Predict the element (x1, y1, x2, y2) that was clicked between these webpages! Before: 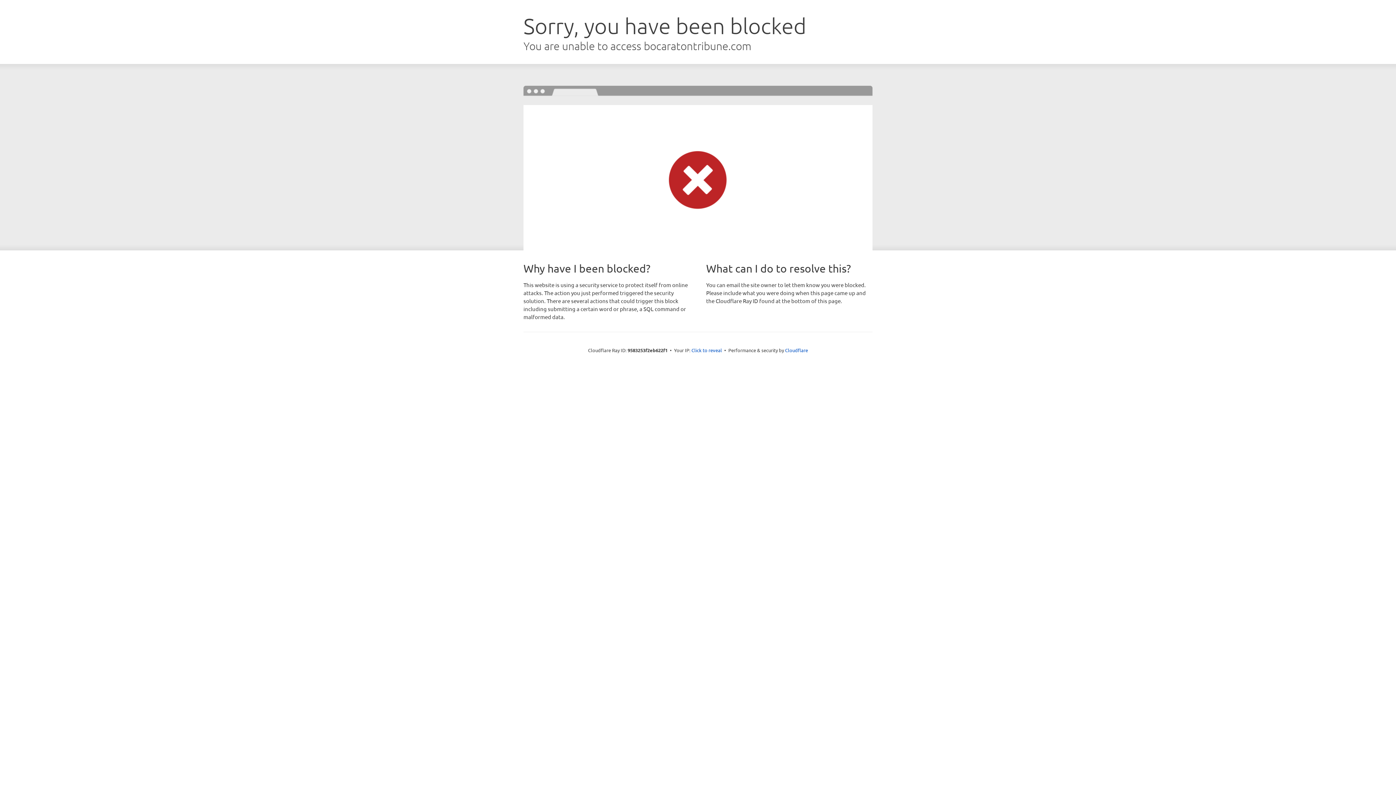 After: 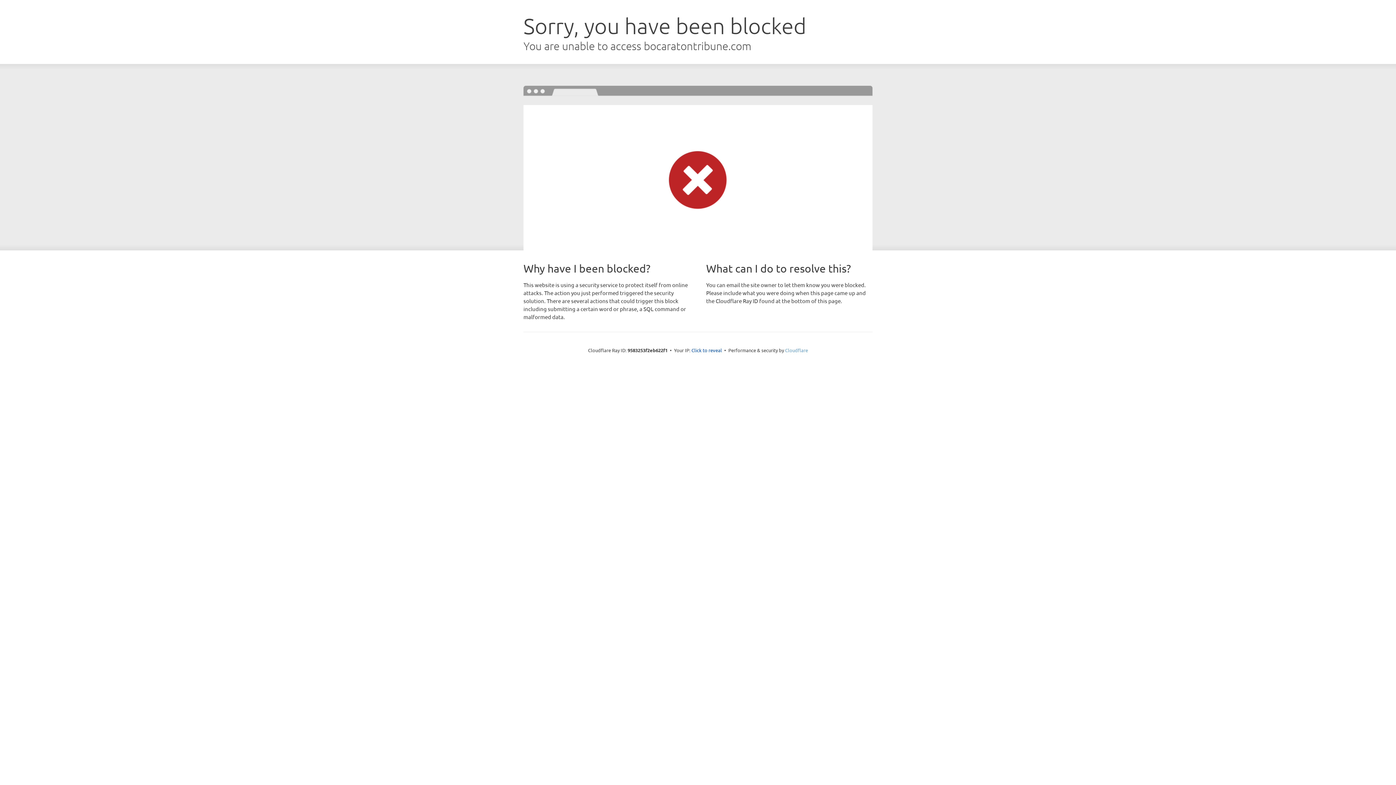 Action: bbox: (785, 347, 808, 353) label: Cloudflare